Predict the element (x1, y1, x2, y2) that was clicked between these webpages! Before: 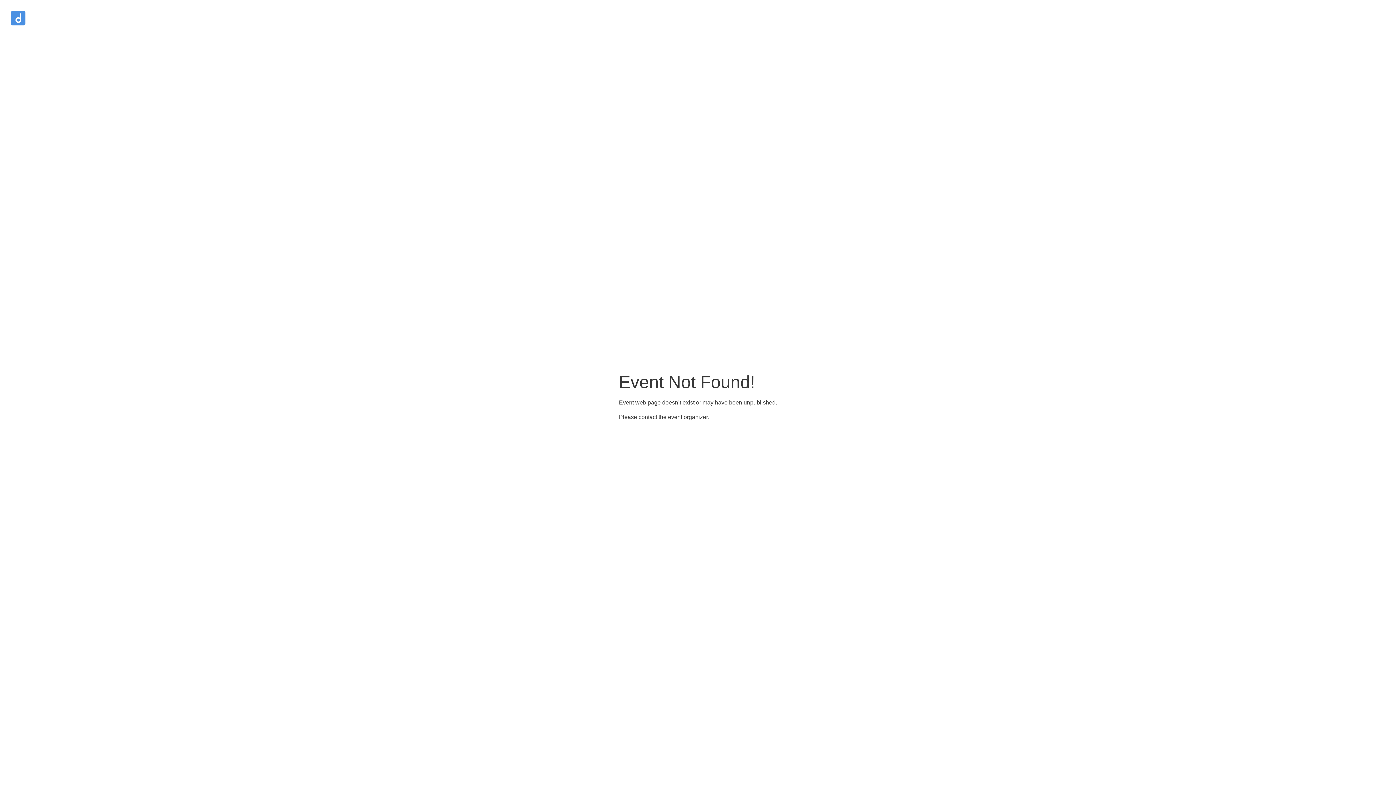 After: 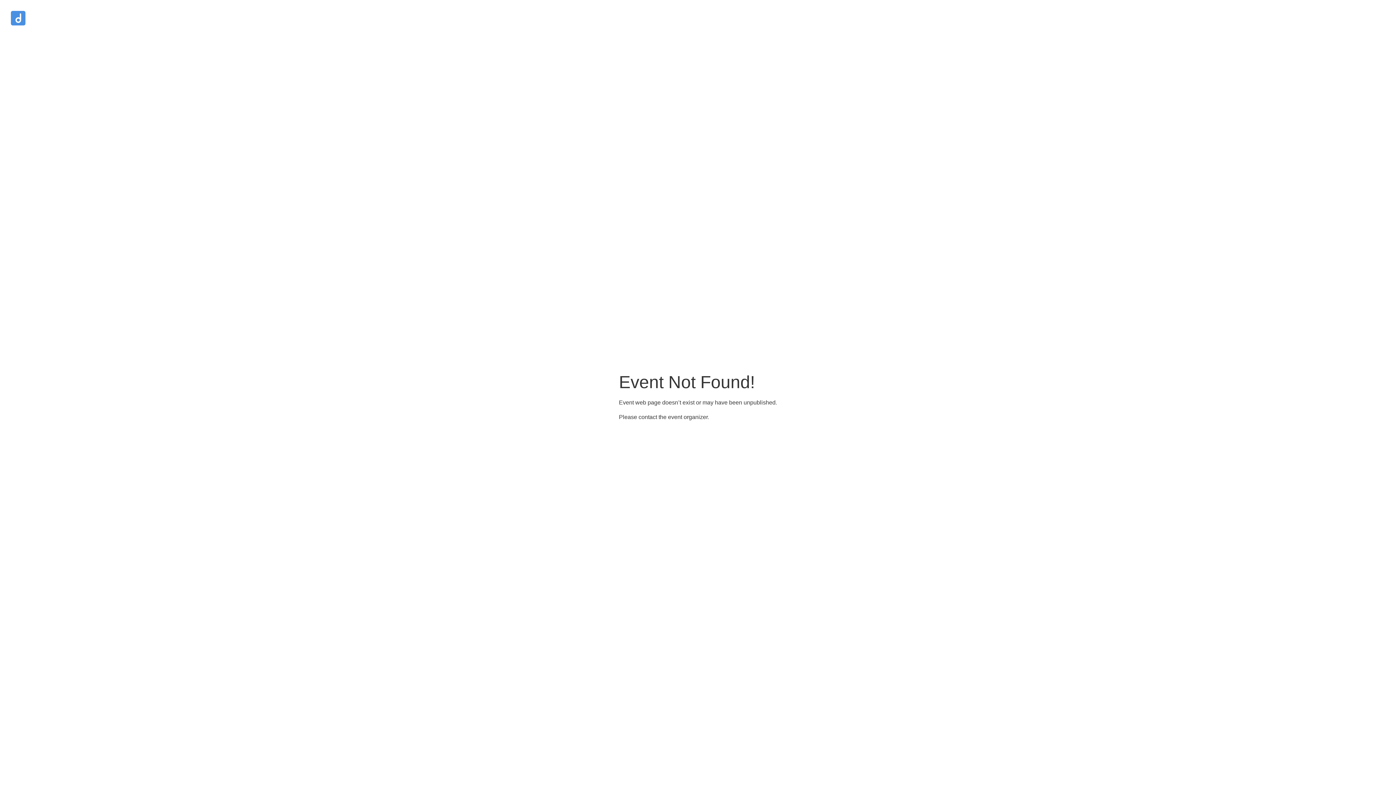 Action: bbox: (10, 10, 25, 28)